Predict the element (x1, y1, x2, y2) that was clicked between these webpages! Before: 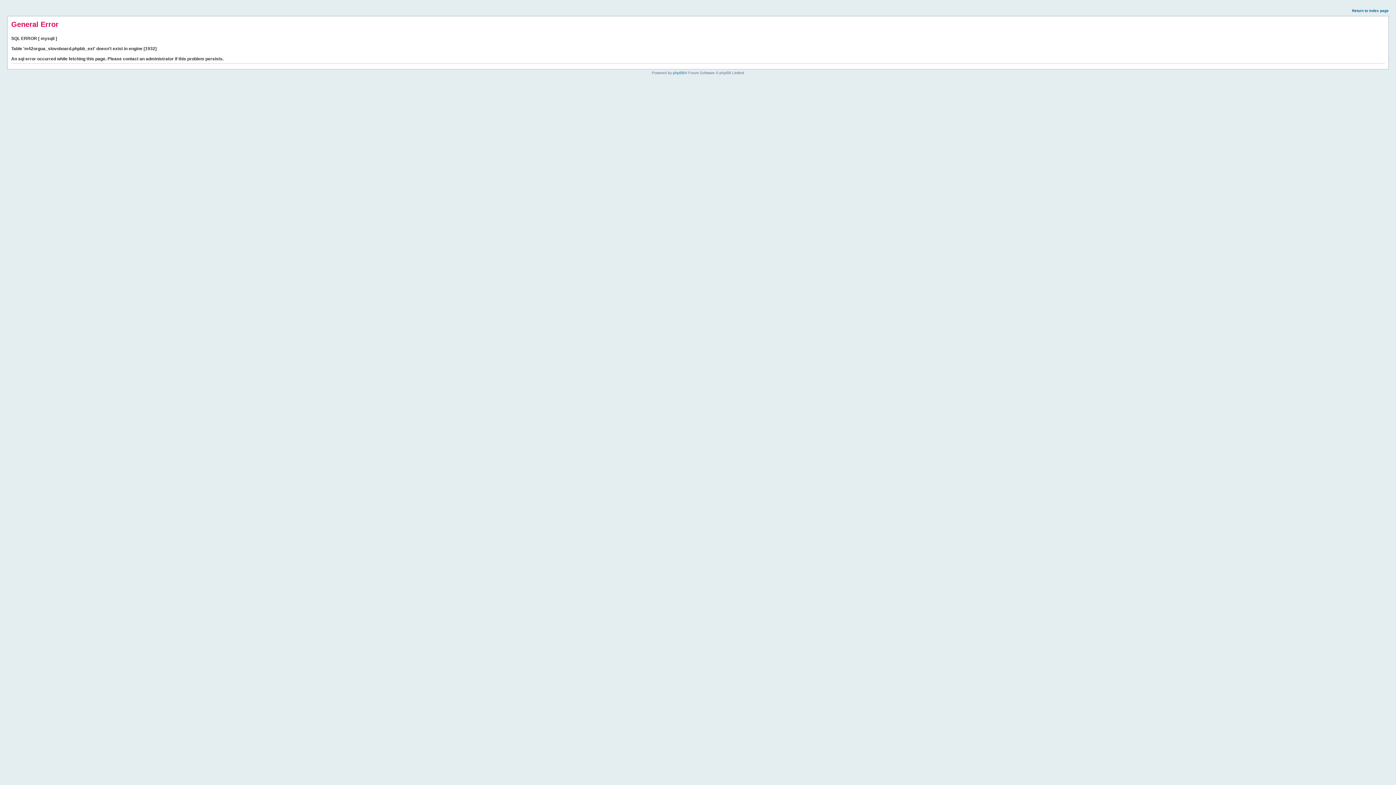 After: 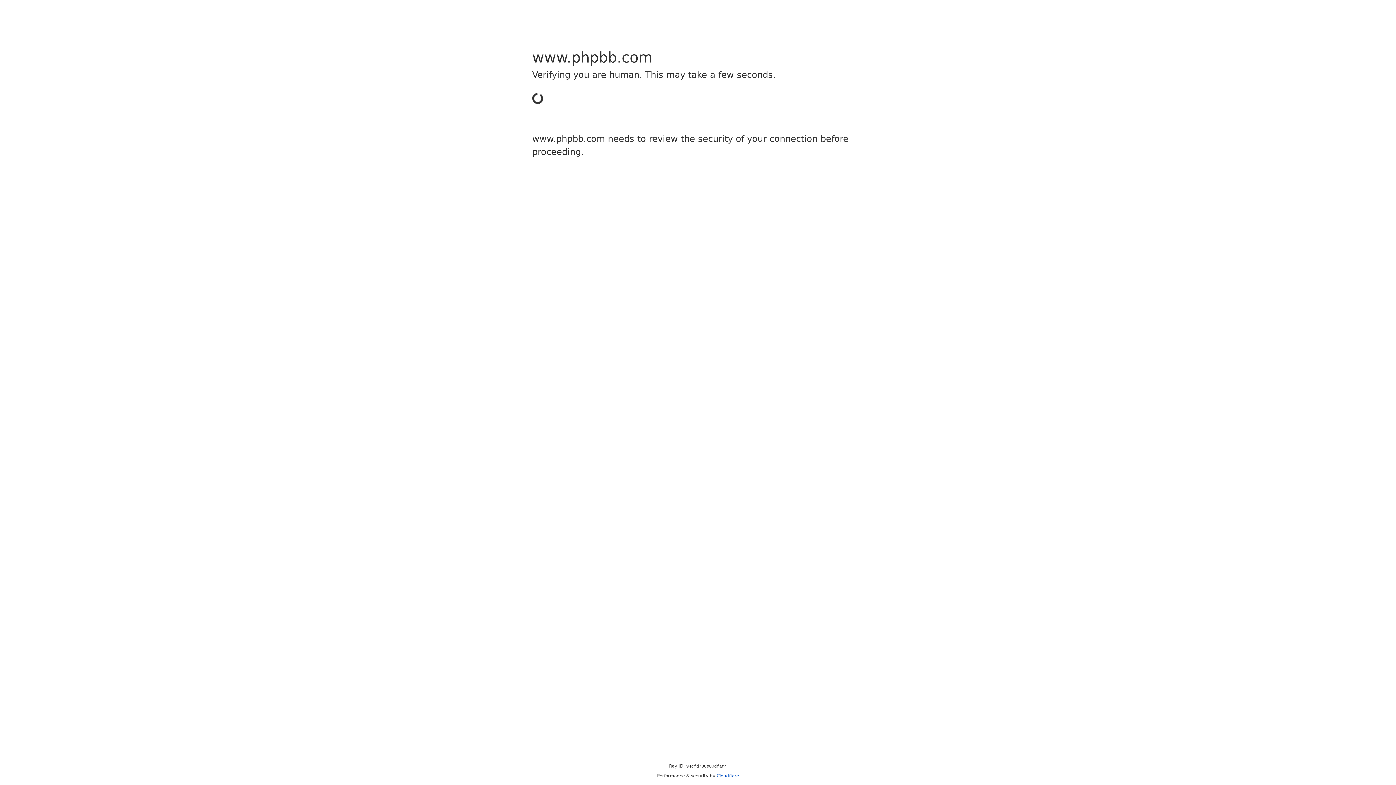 Action: label: phpBB bbox: (673, 70, 684, 74)